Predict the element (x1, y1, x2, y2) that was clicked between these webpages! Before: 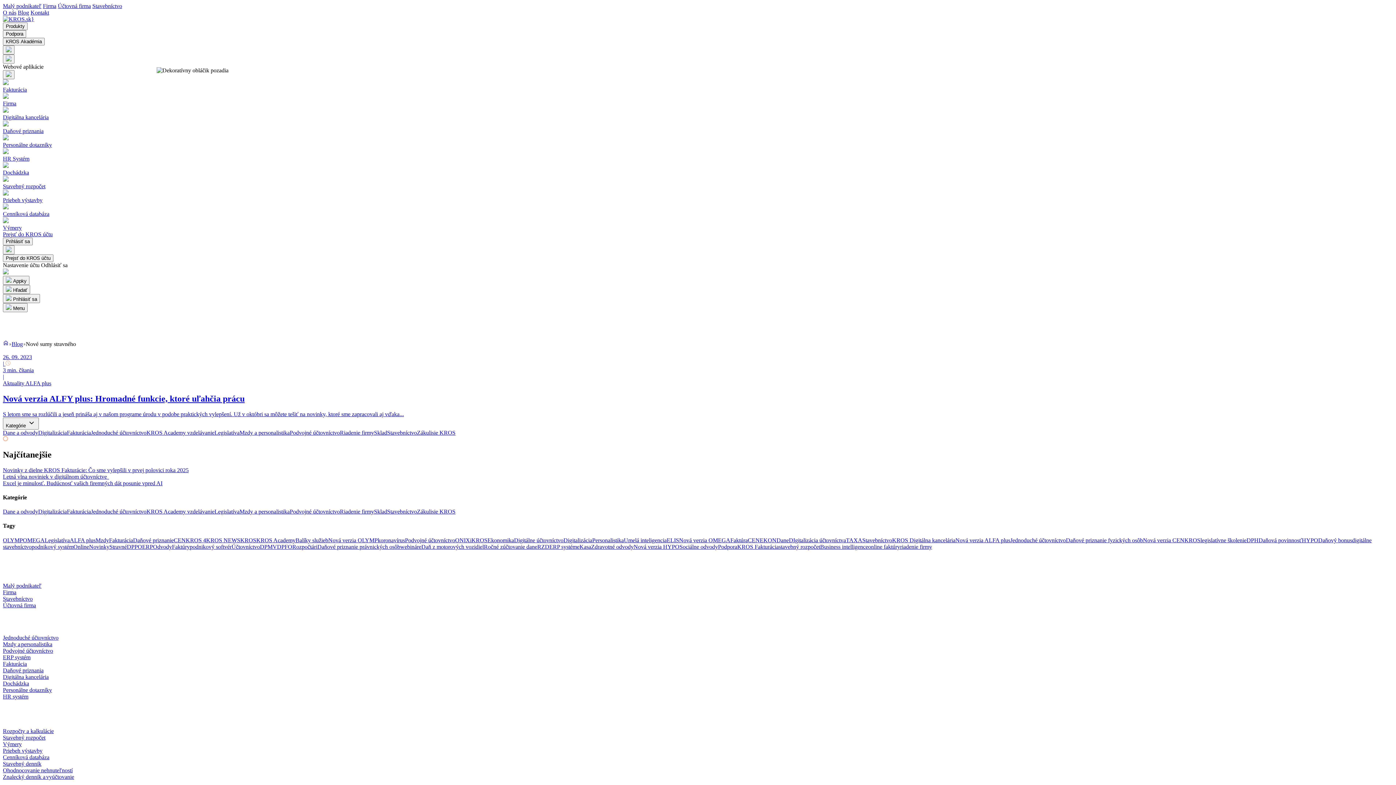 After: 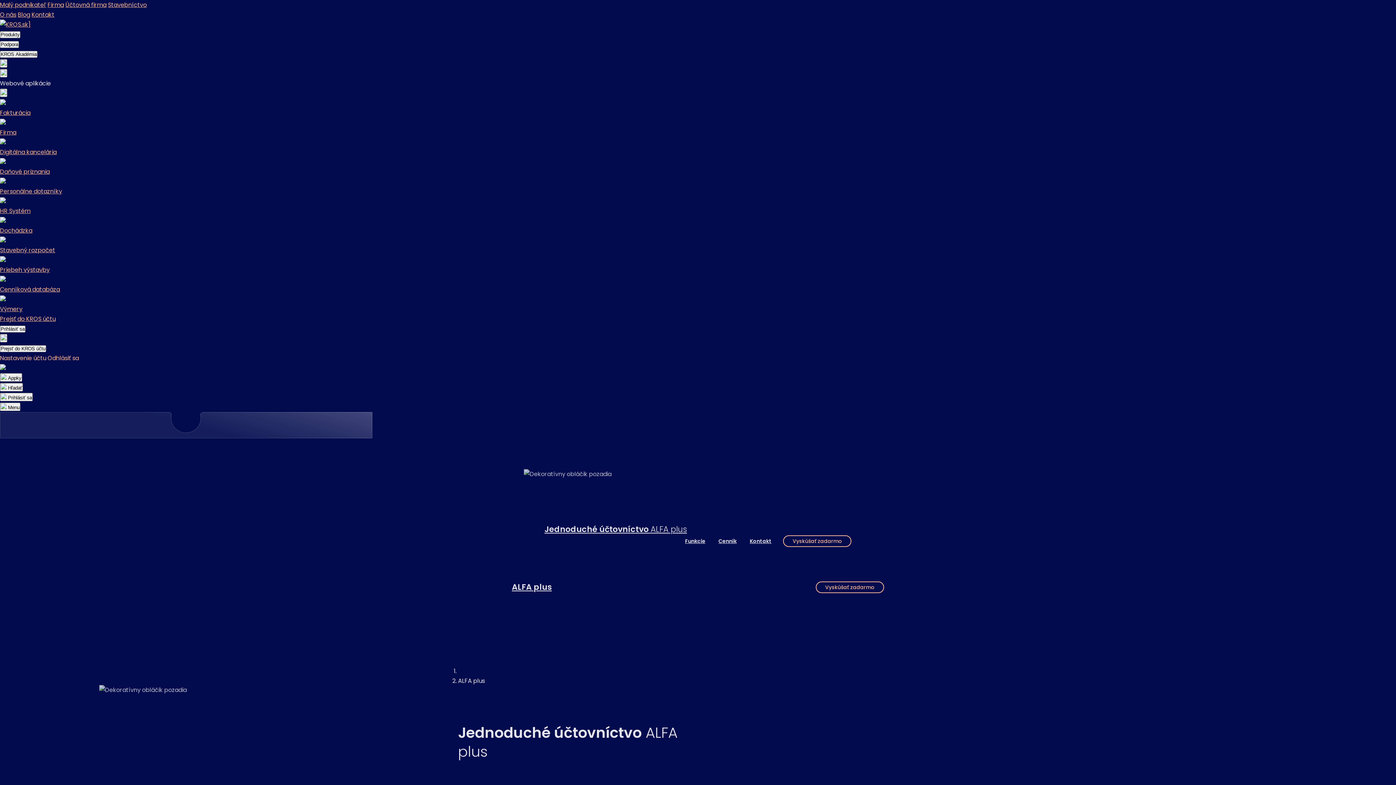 Action: bbox: (2, 635, 67, 641) label: Jednoduché účtovníctvo